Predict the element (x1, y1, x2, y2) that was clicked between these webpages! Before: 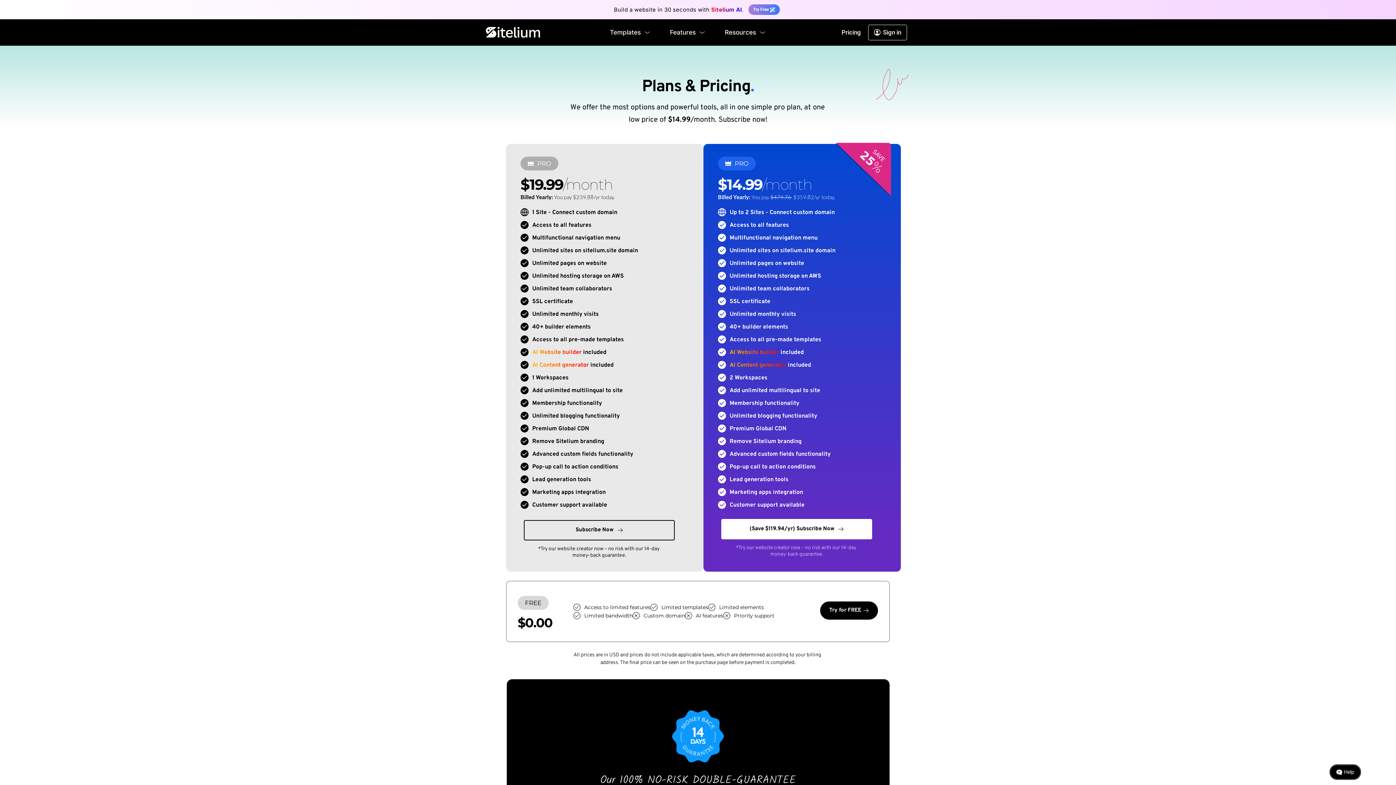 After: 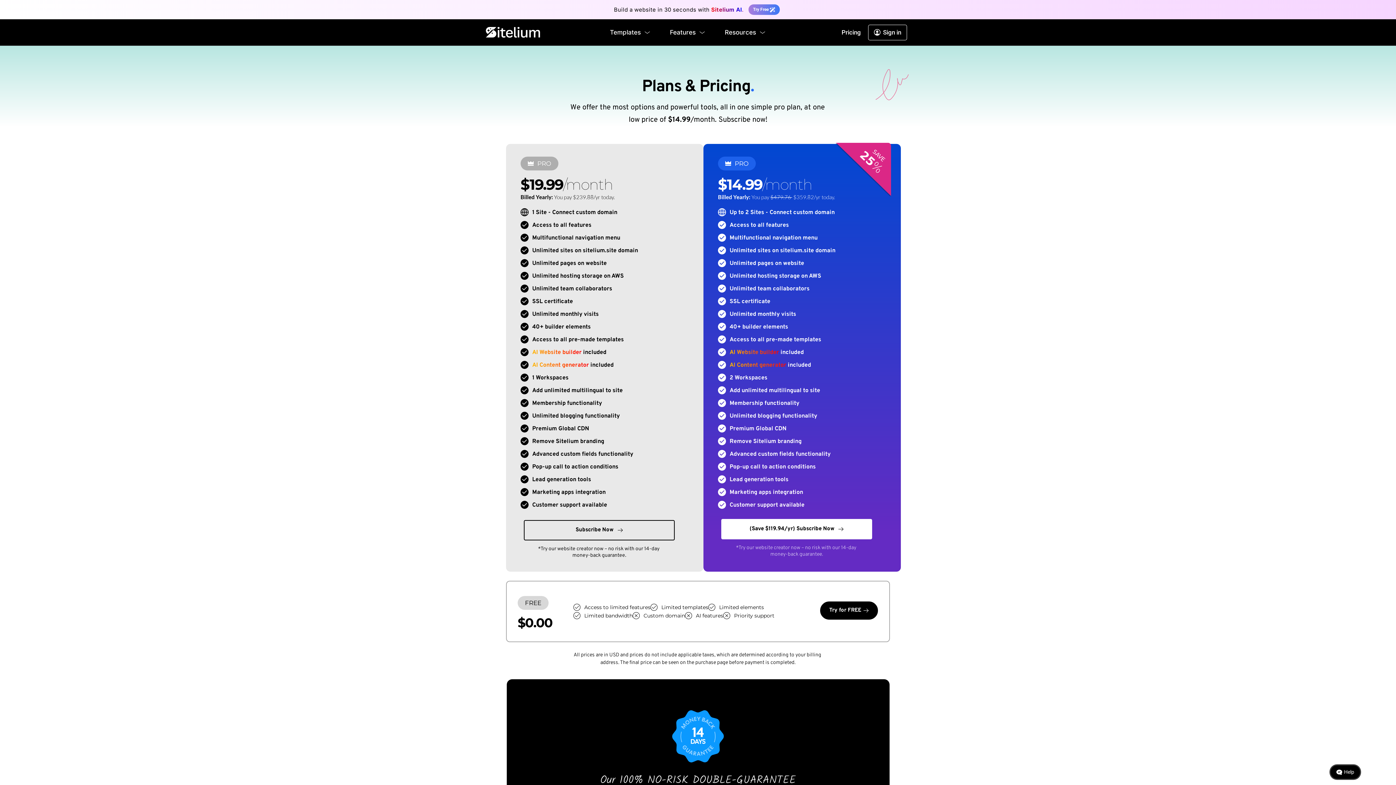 Action: label: AI features bbox: (685, 611, 723, 620)